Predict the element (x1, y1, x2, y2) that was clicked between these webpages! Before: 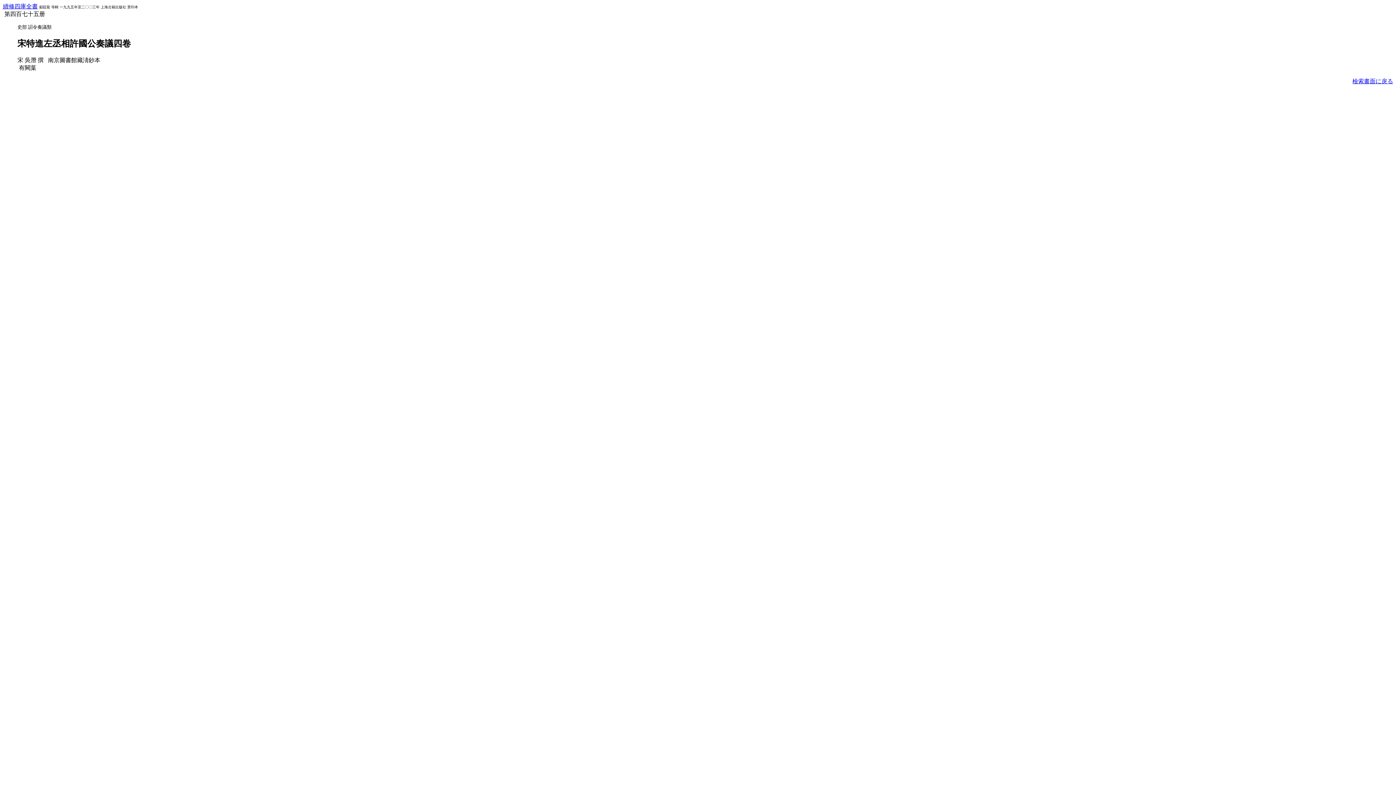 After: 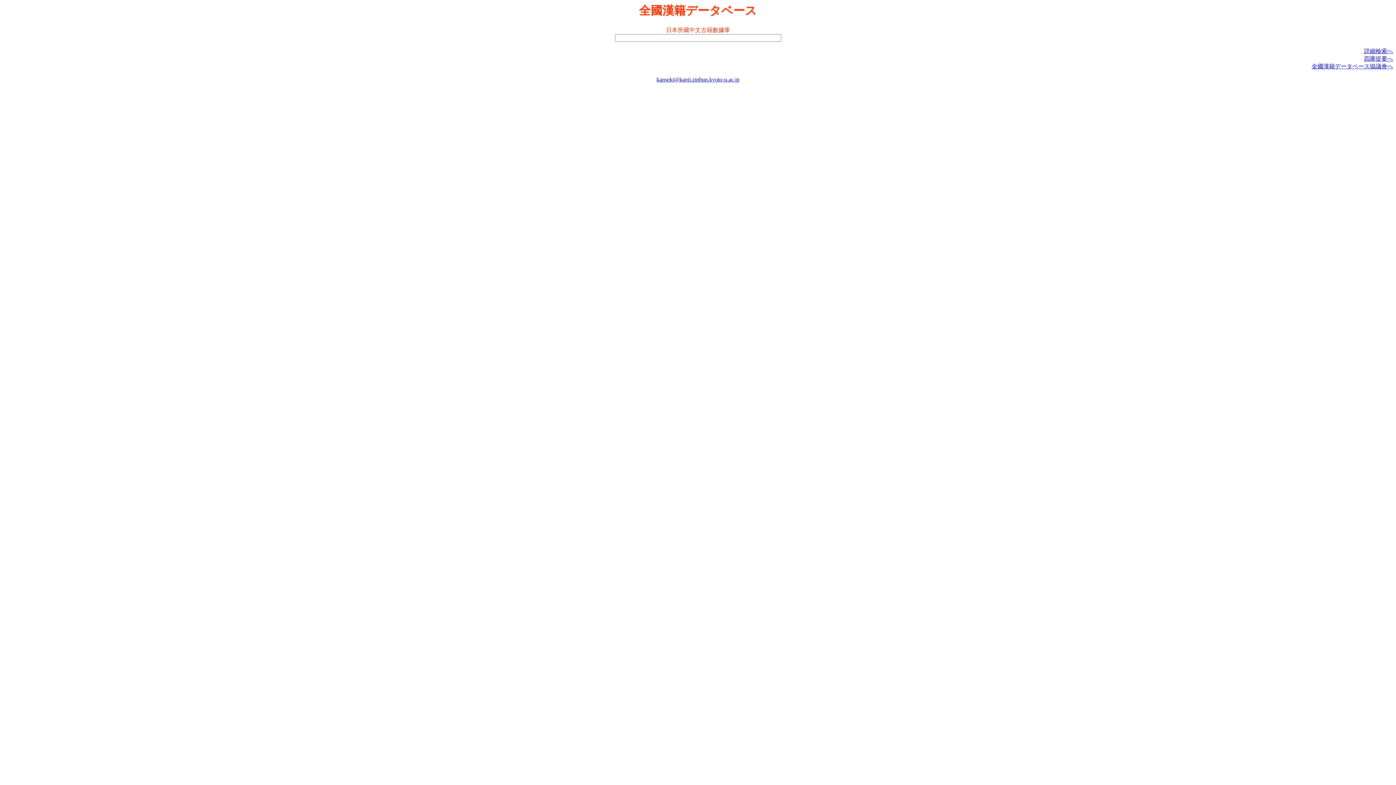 Action: bbox: (1352, 78, 1393, 84) label: 檢索畫面に戾る